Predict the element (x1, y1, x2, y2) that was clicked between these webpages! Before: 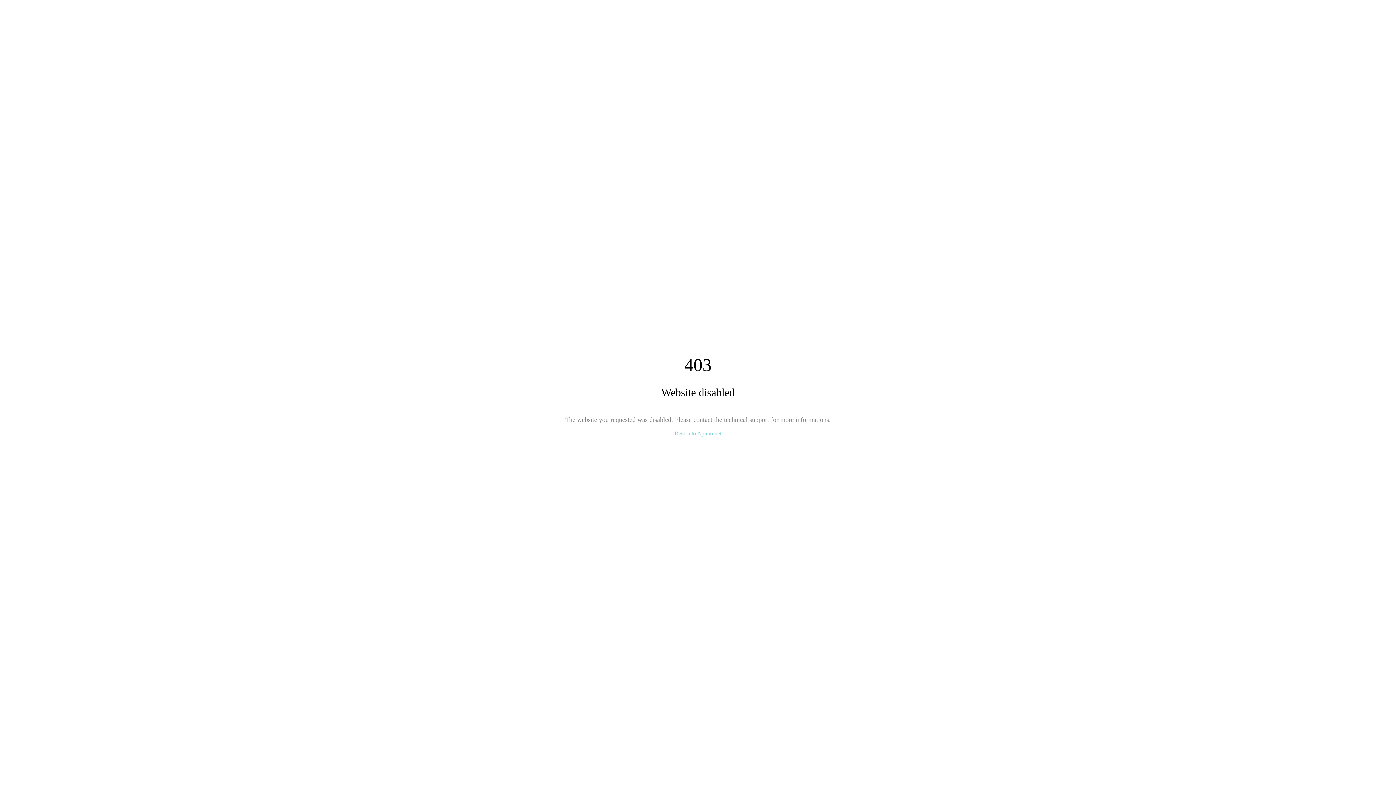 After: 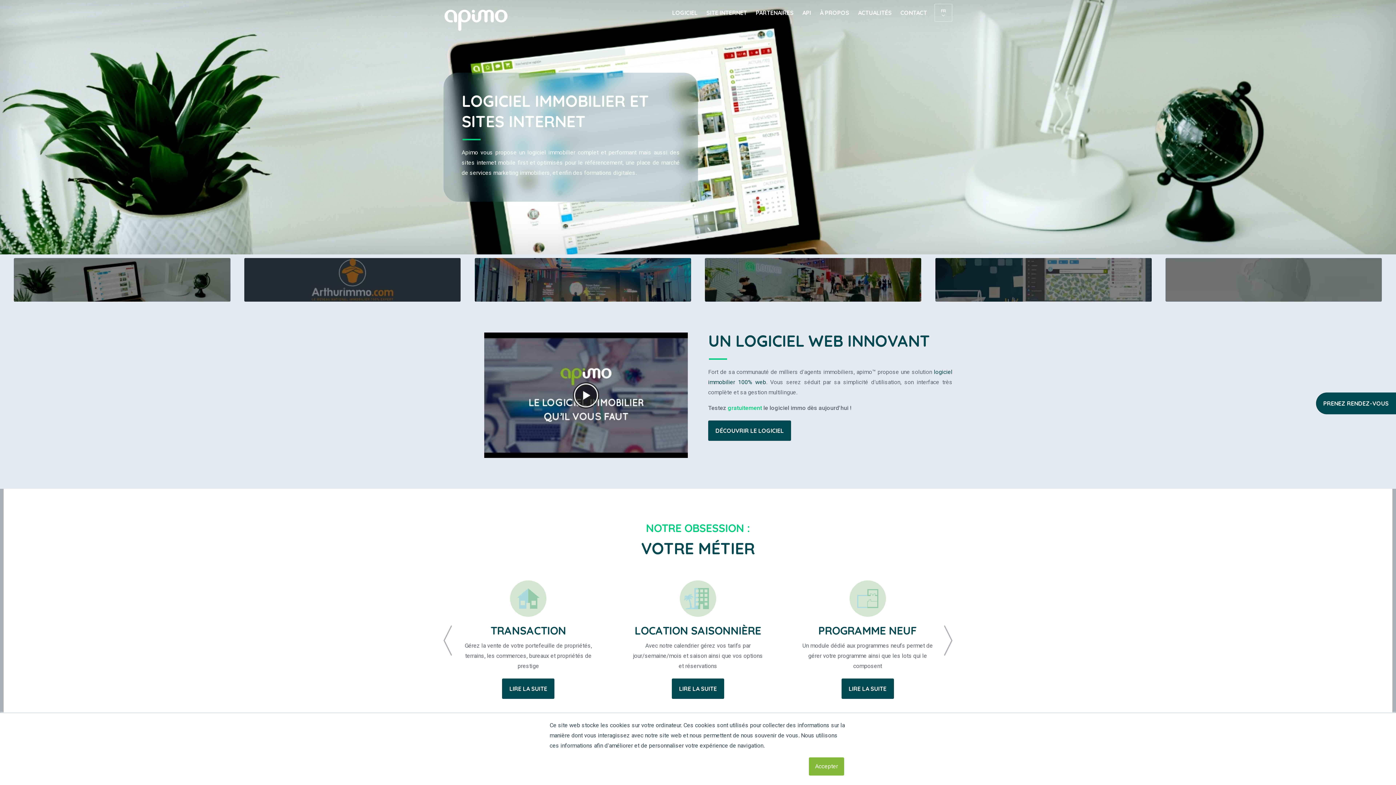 Action: bbox: (674, 430, 721, 436) label: Return to Apimo.net